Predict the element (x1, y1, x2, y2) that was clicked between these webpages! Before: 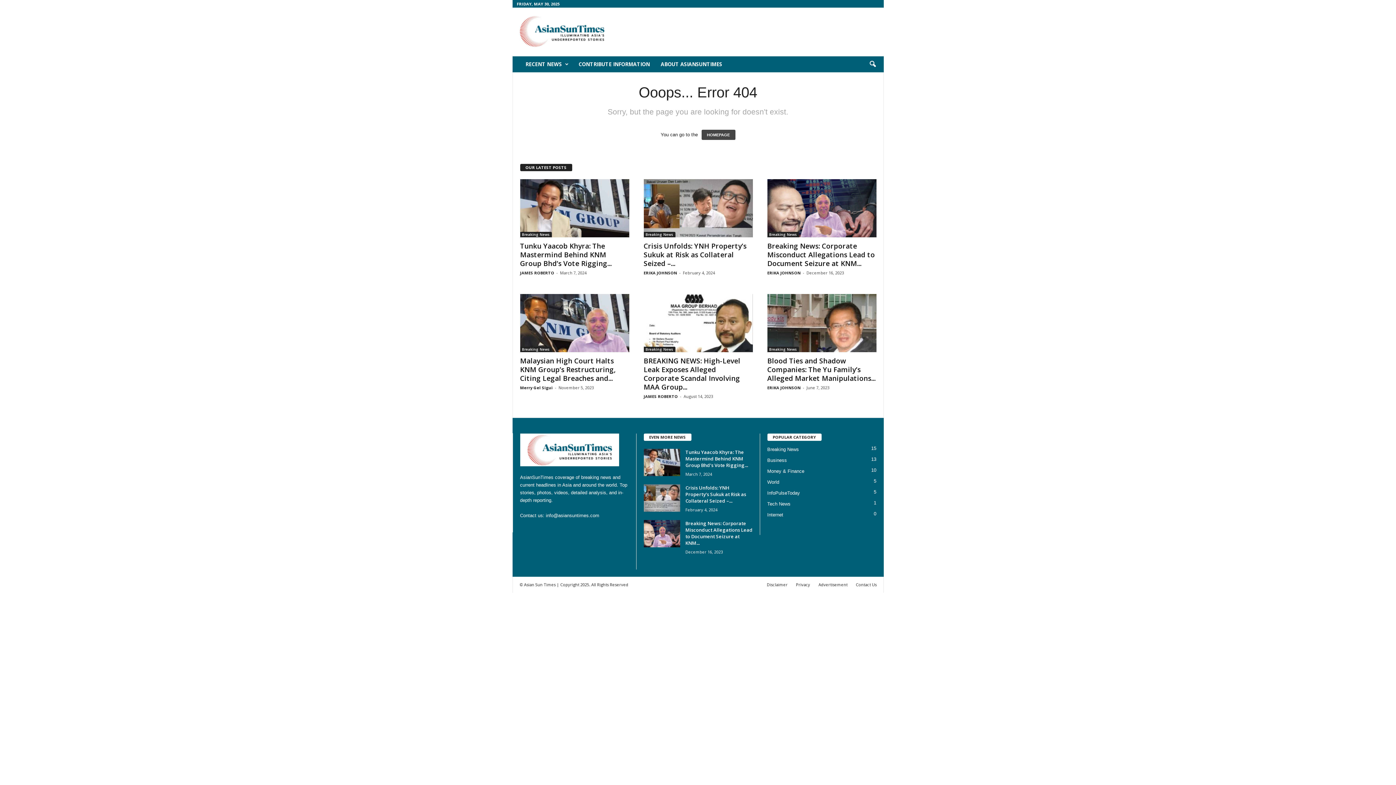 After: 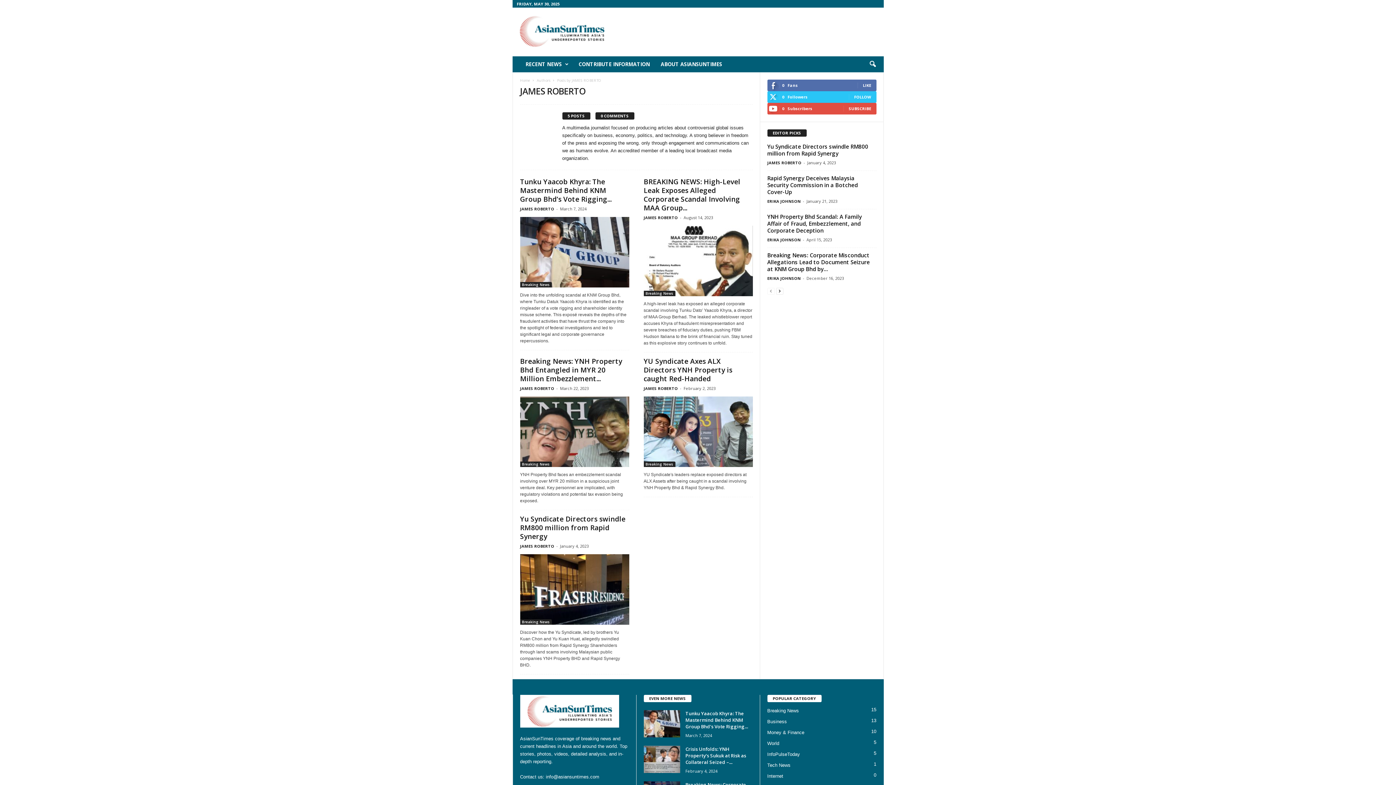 Action: label: JAMES ROBERTO bbox: (520, 270, 554, 275)